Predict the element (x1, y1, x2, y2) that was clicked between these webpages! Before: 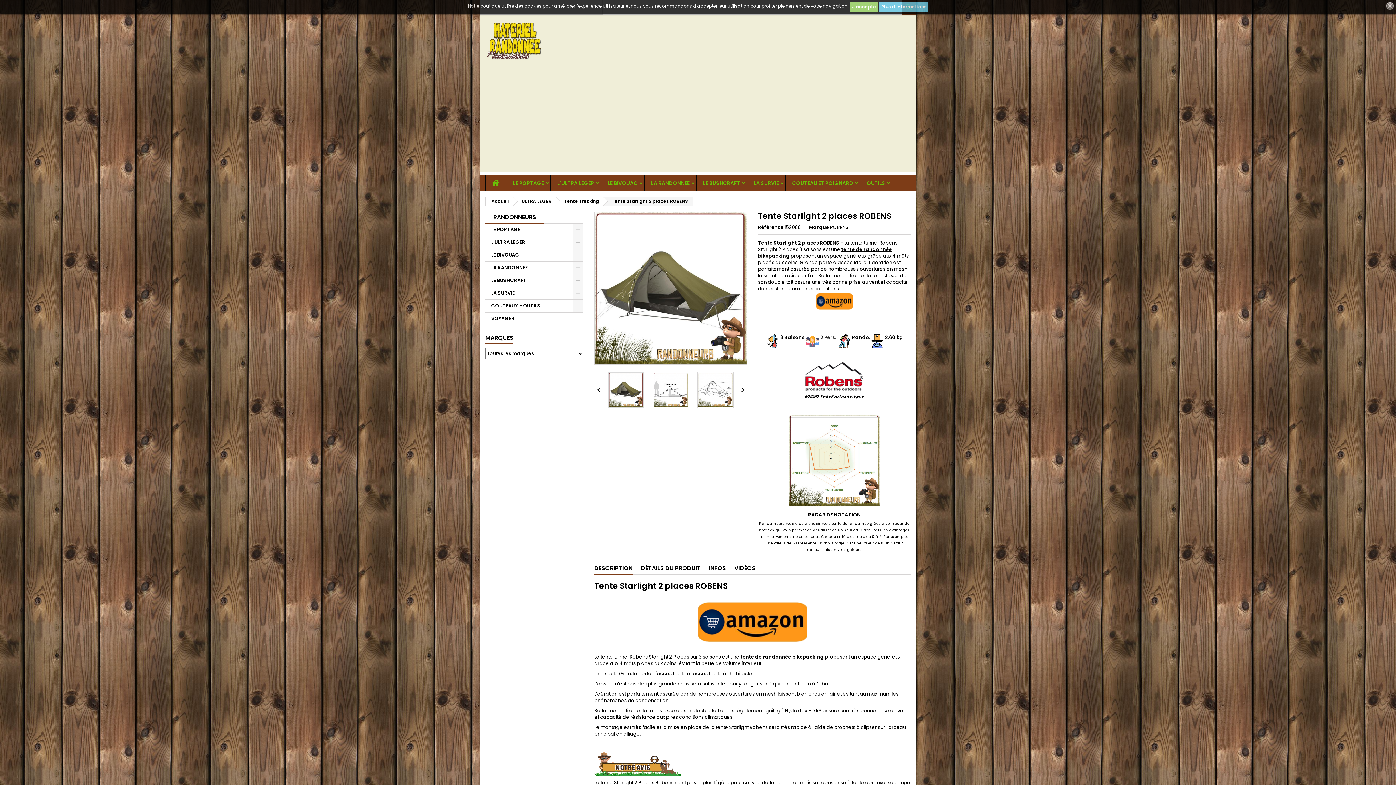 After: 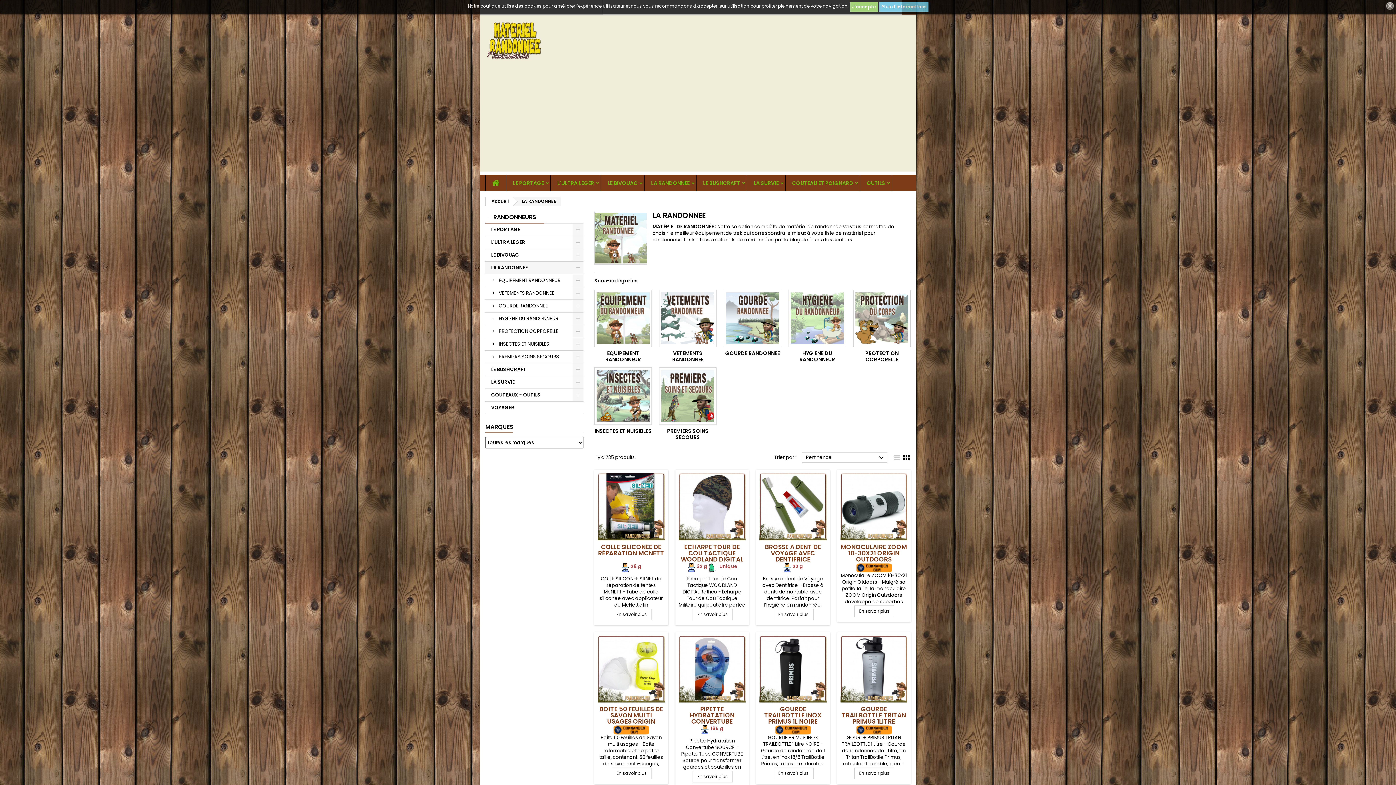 Action: label: LA RANDONNEE bbox: (644, 175, 696, 191)